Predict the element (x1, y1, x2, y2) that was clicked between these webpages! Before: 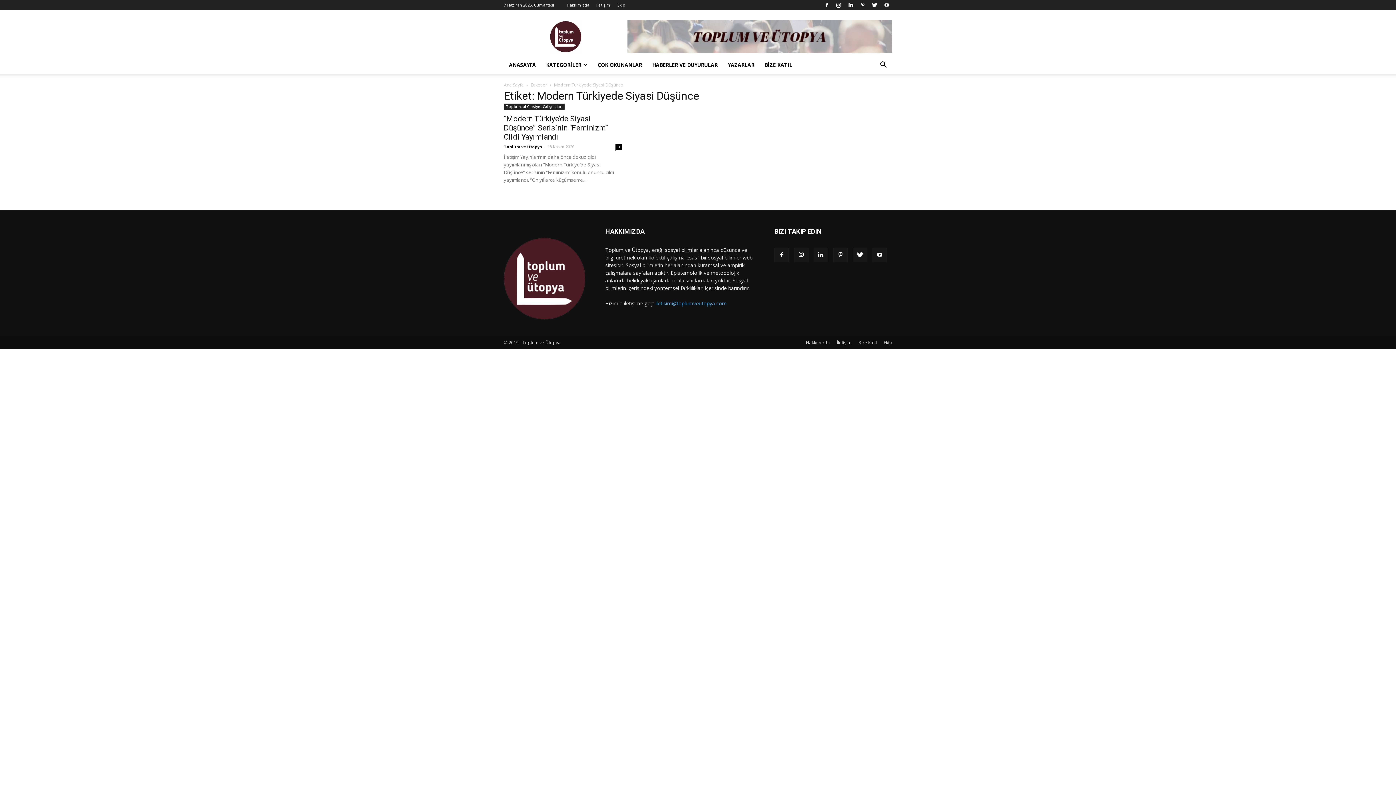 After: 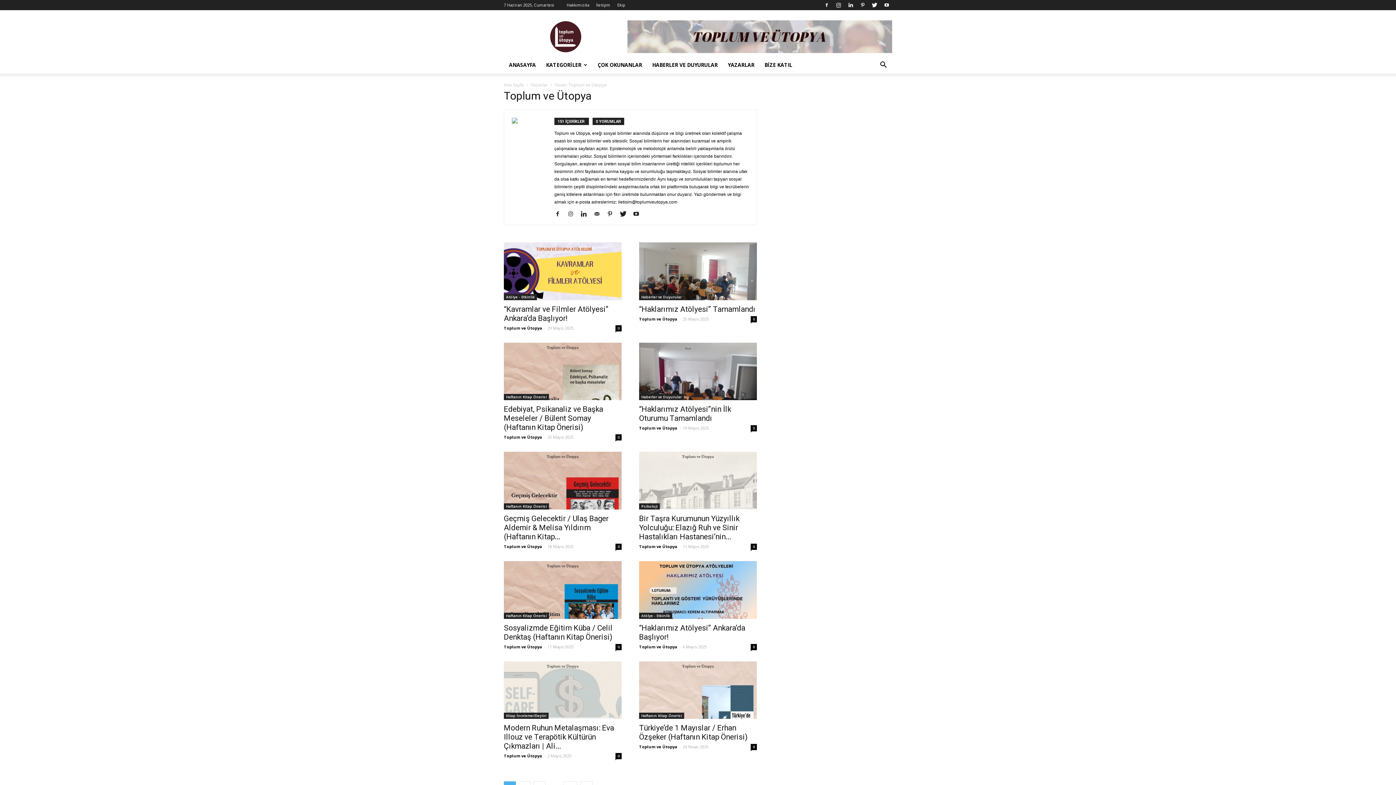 Action: bbox: (504, 144, 542, 149) label: Toplum ve Ütopya